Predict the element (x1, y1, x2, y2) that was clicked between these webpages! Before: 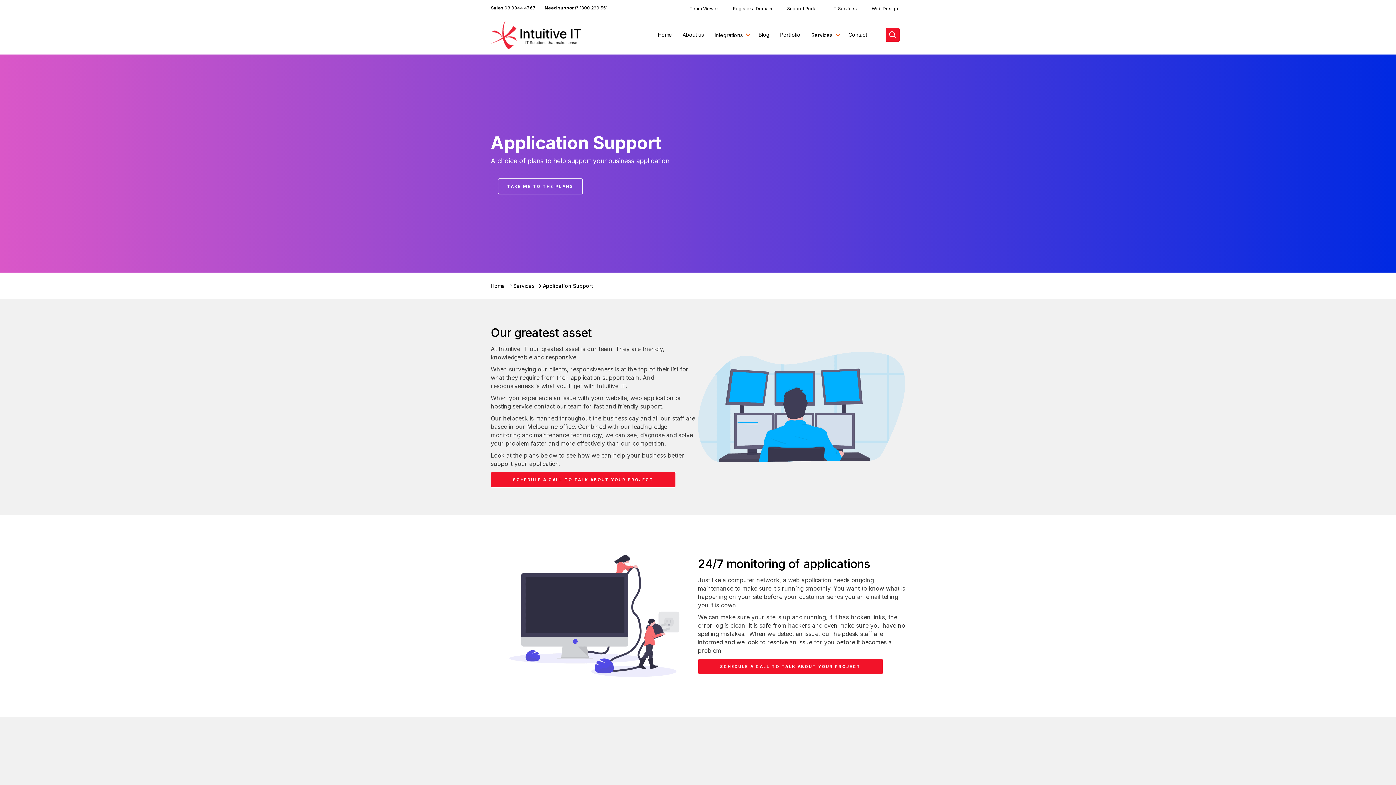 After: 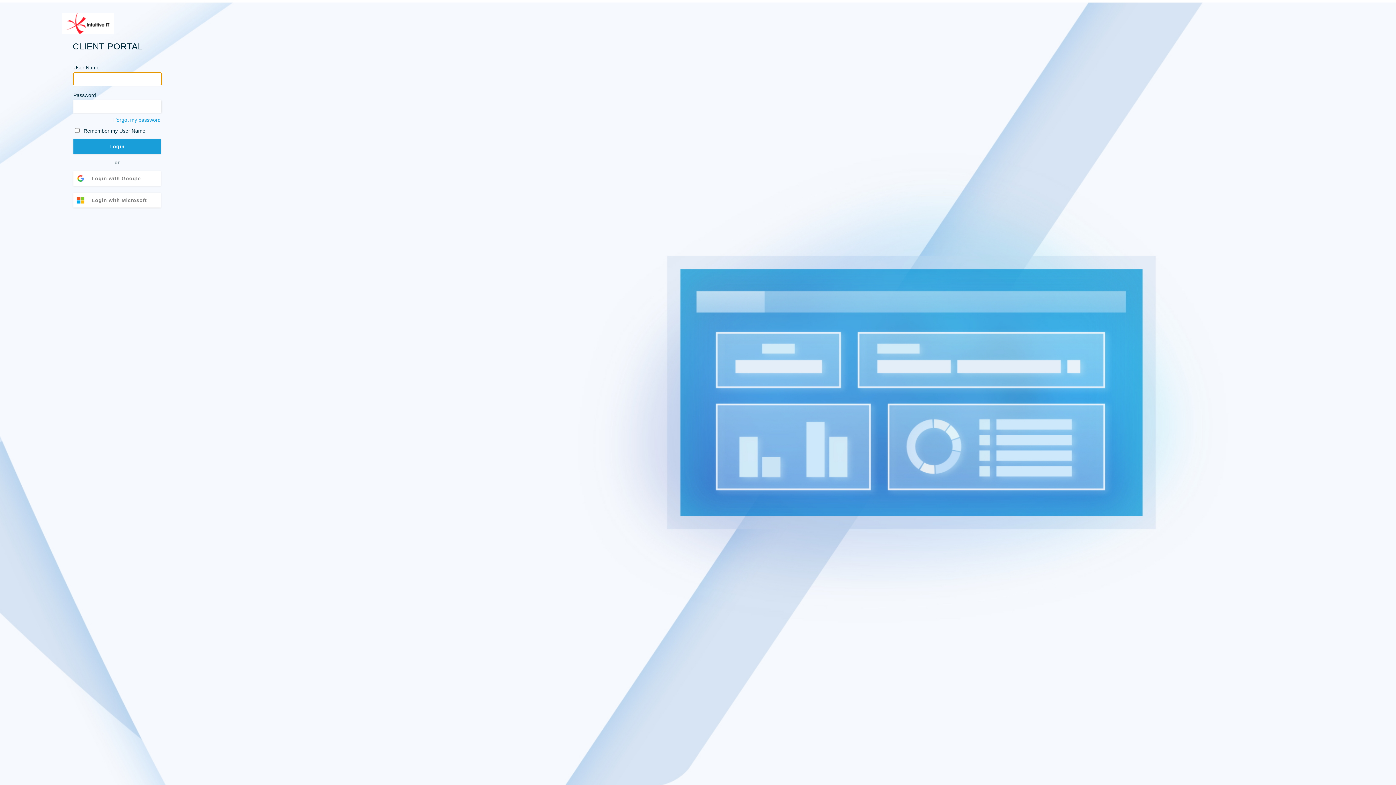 Action: bbox: (780, 5, 825, 12) label: Support Portal